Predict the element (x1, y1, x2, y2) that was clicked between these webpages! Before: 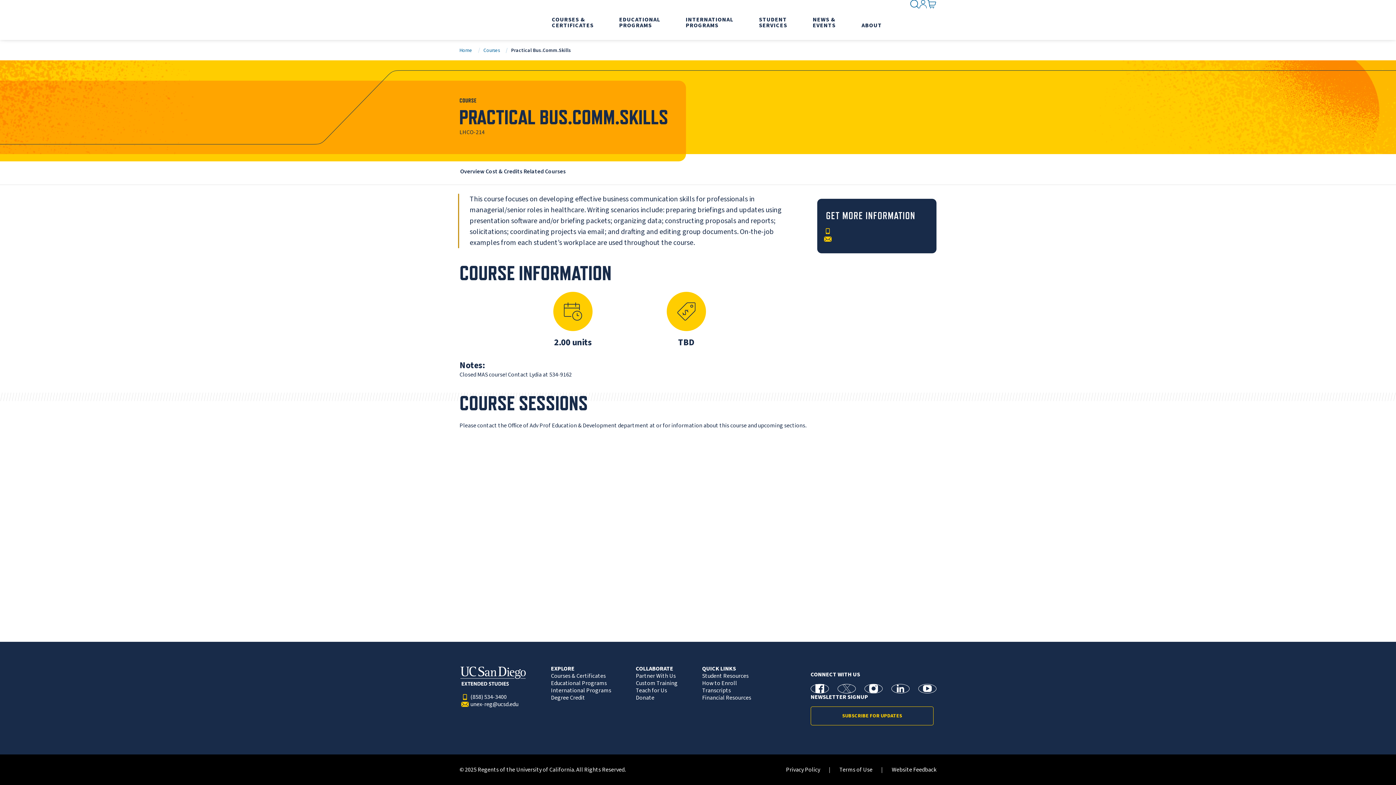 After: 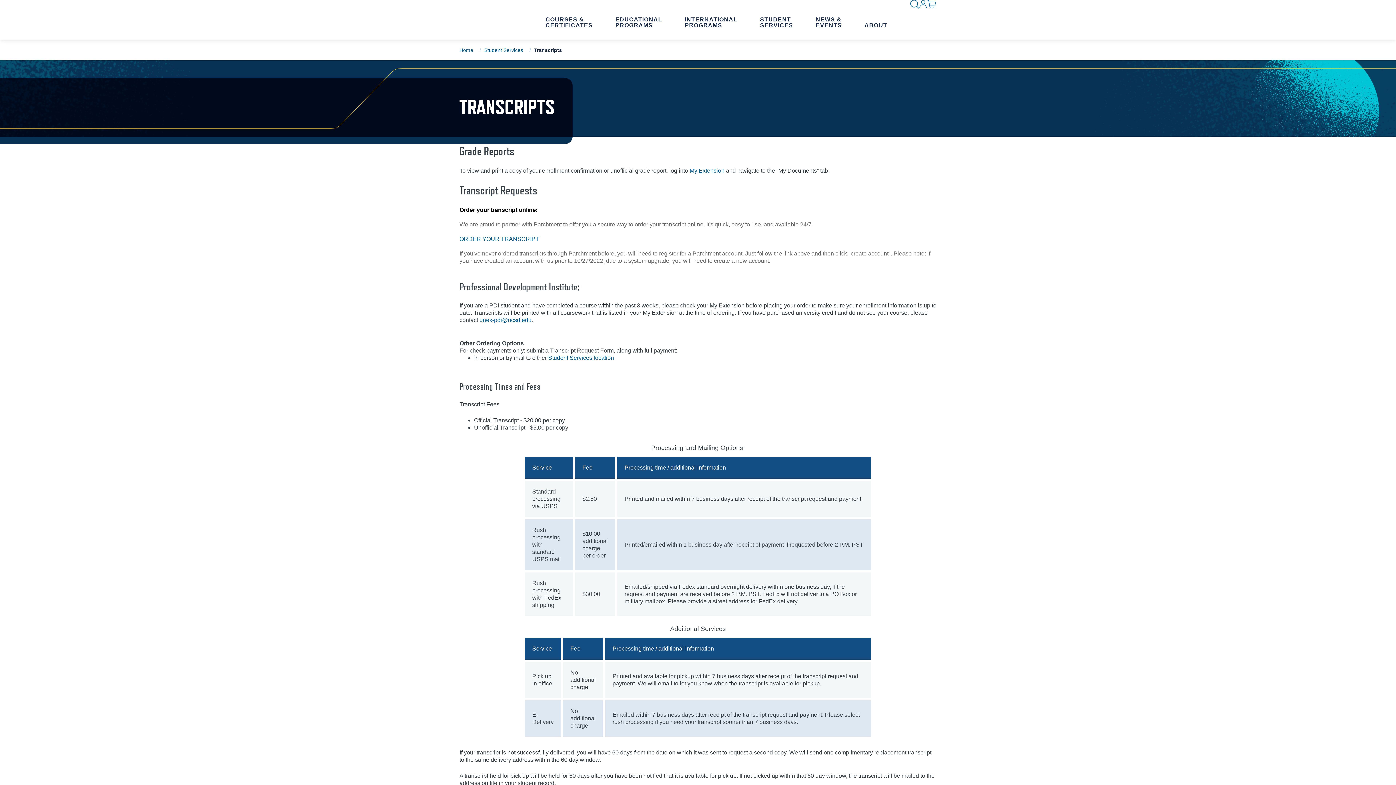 Action: bbox: (696, 687, 732, 694) label: Transcripts